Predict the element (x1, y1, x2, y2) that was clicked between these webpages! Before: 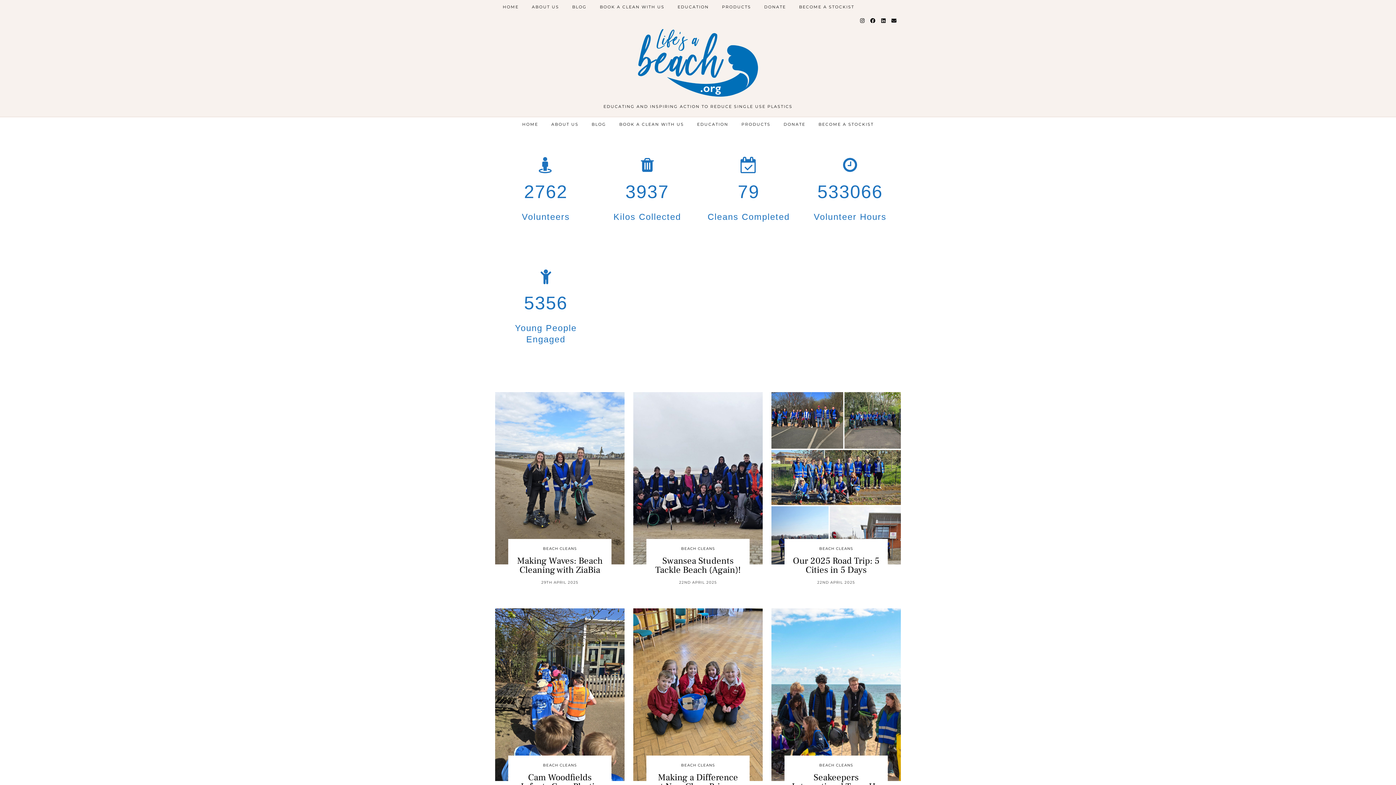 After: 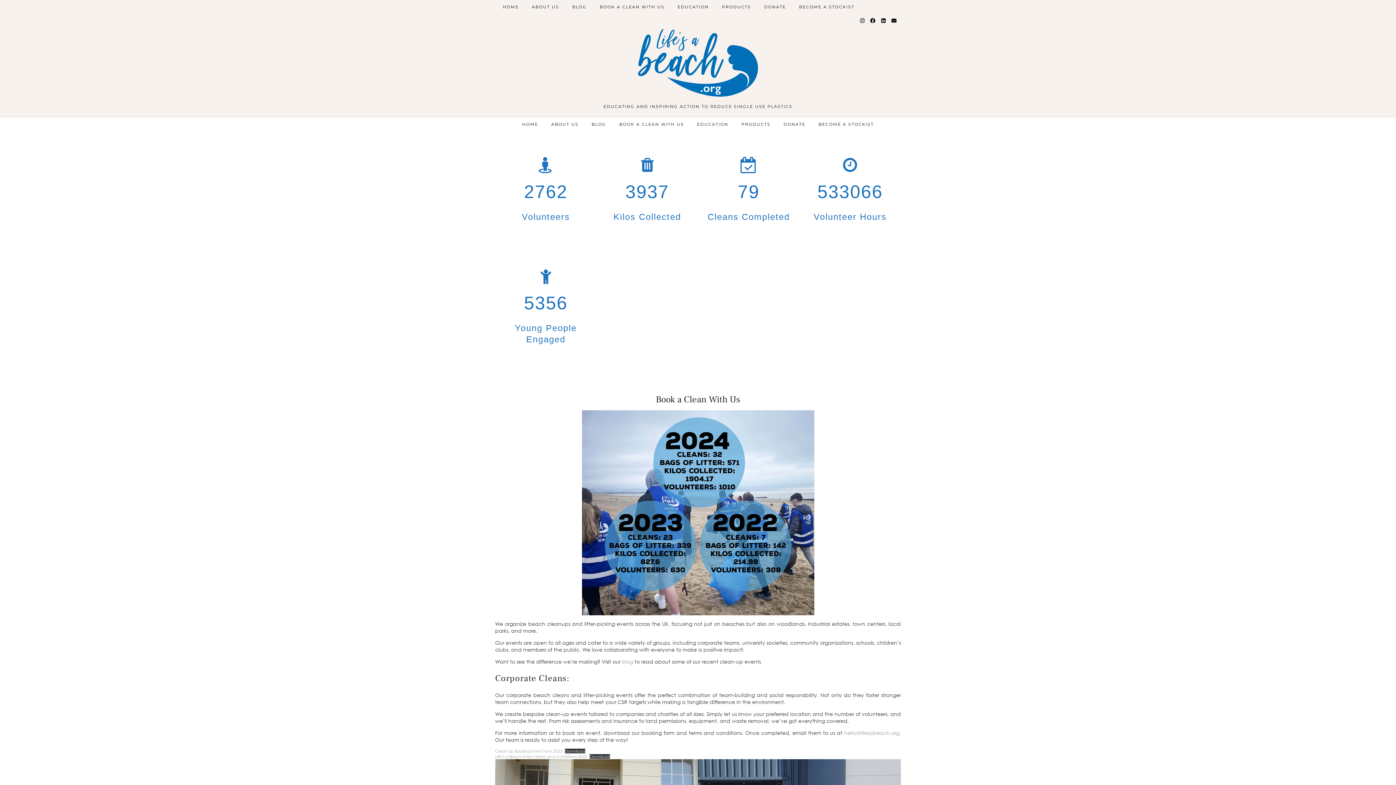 Action: label: BOOK A CLEAN WITH US bbox: (593, 0, 671, 13)